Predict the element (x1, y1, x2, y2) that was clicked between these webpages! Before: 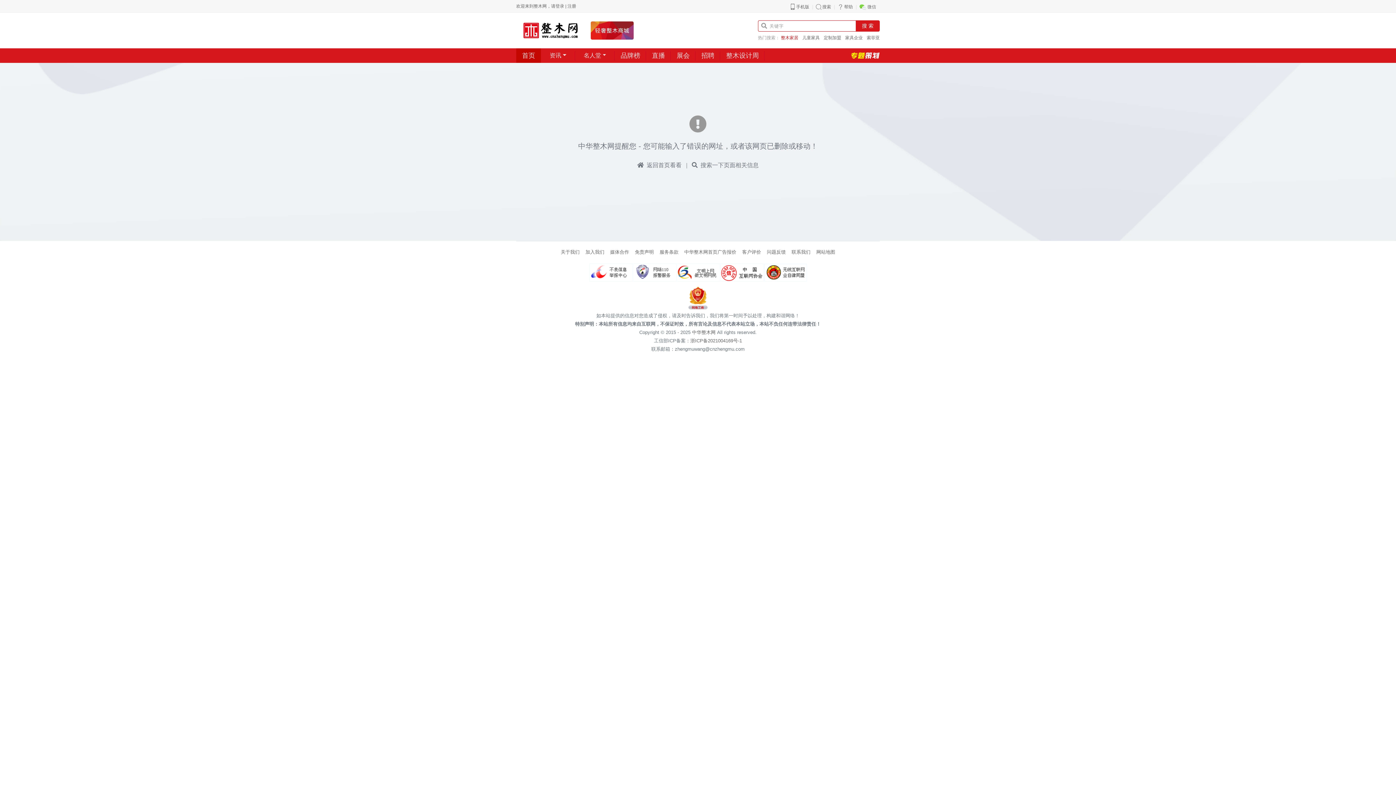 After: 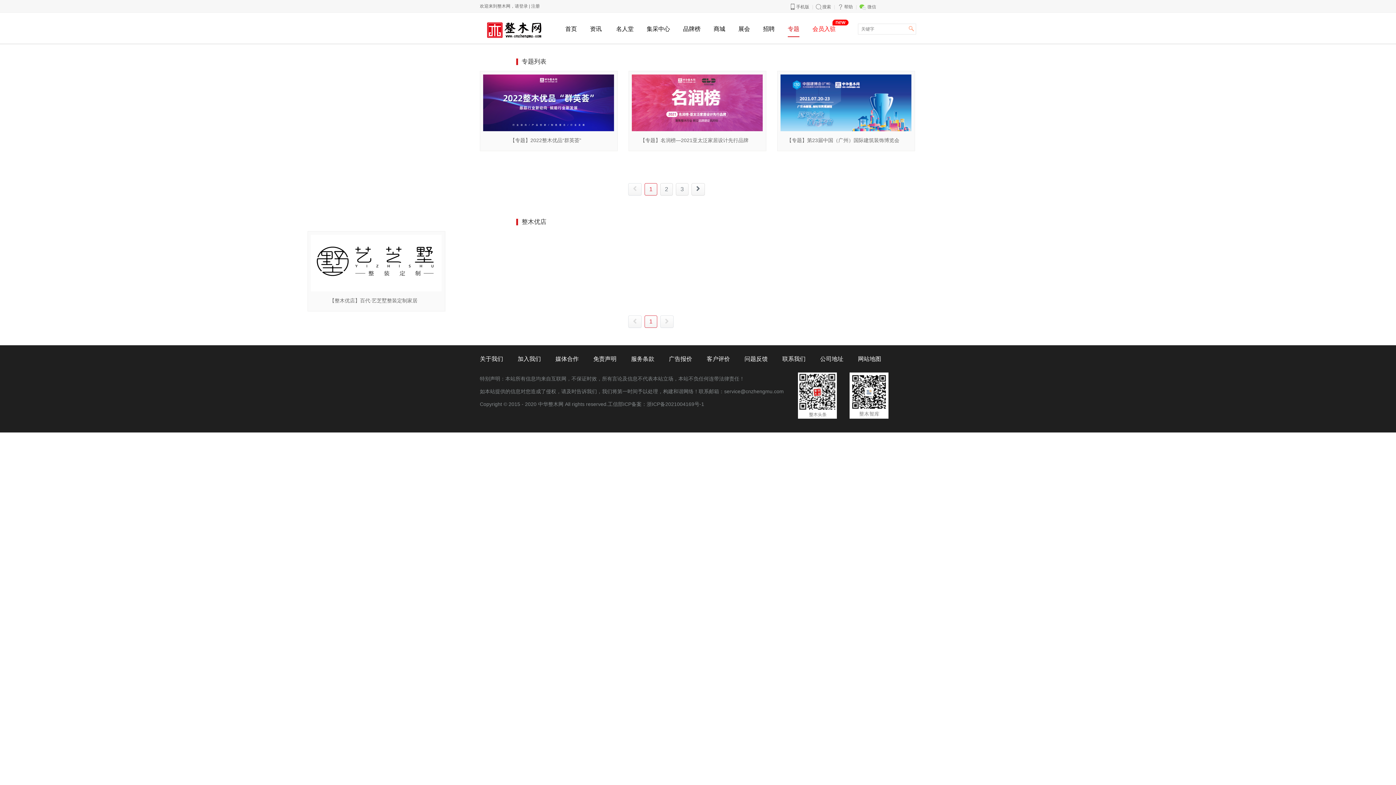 Action: bbox: (850, 51, 880, 60) label: 专题策划